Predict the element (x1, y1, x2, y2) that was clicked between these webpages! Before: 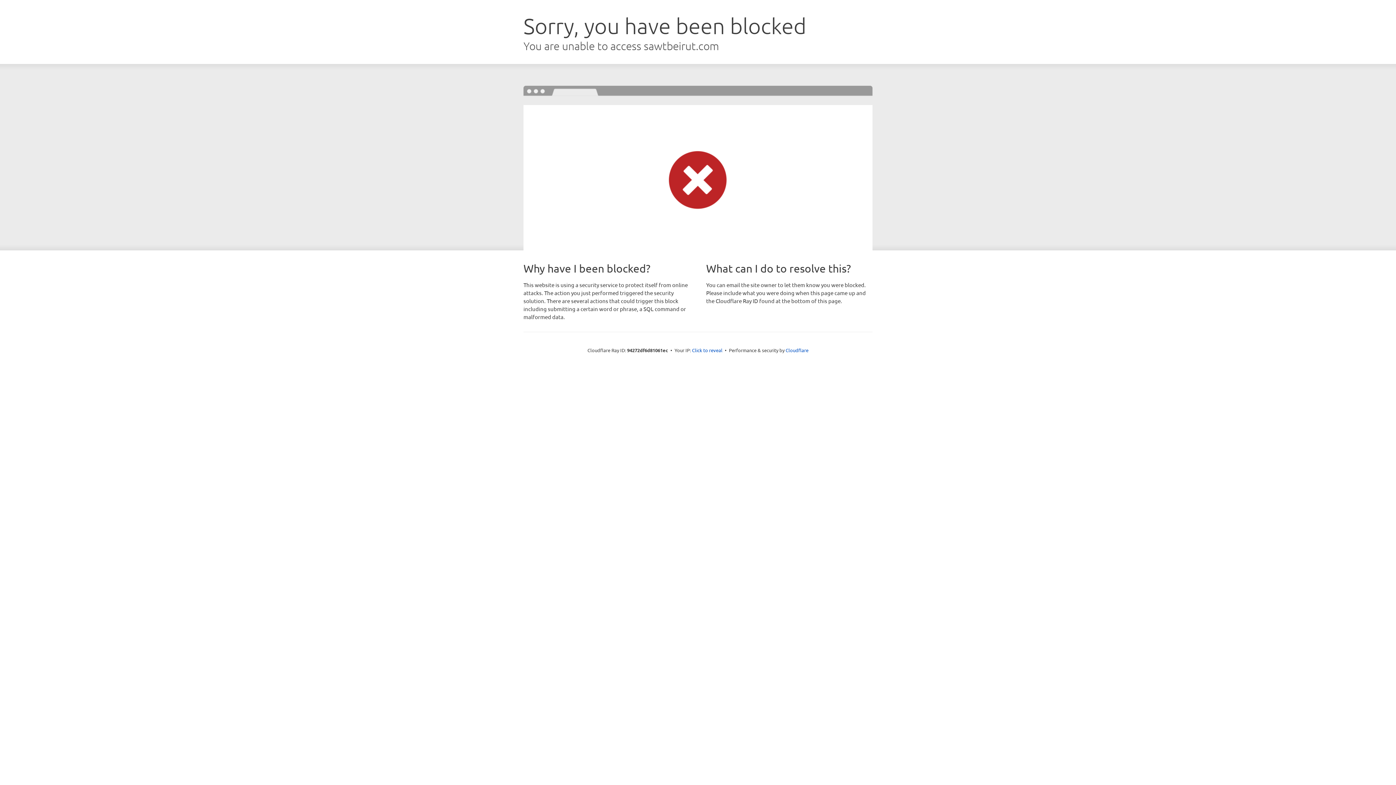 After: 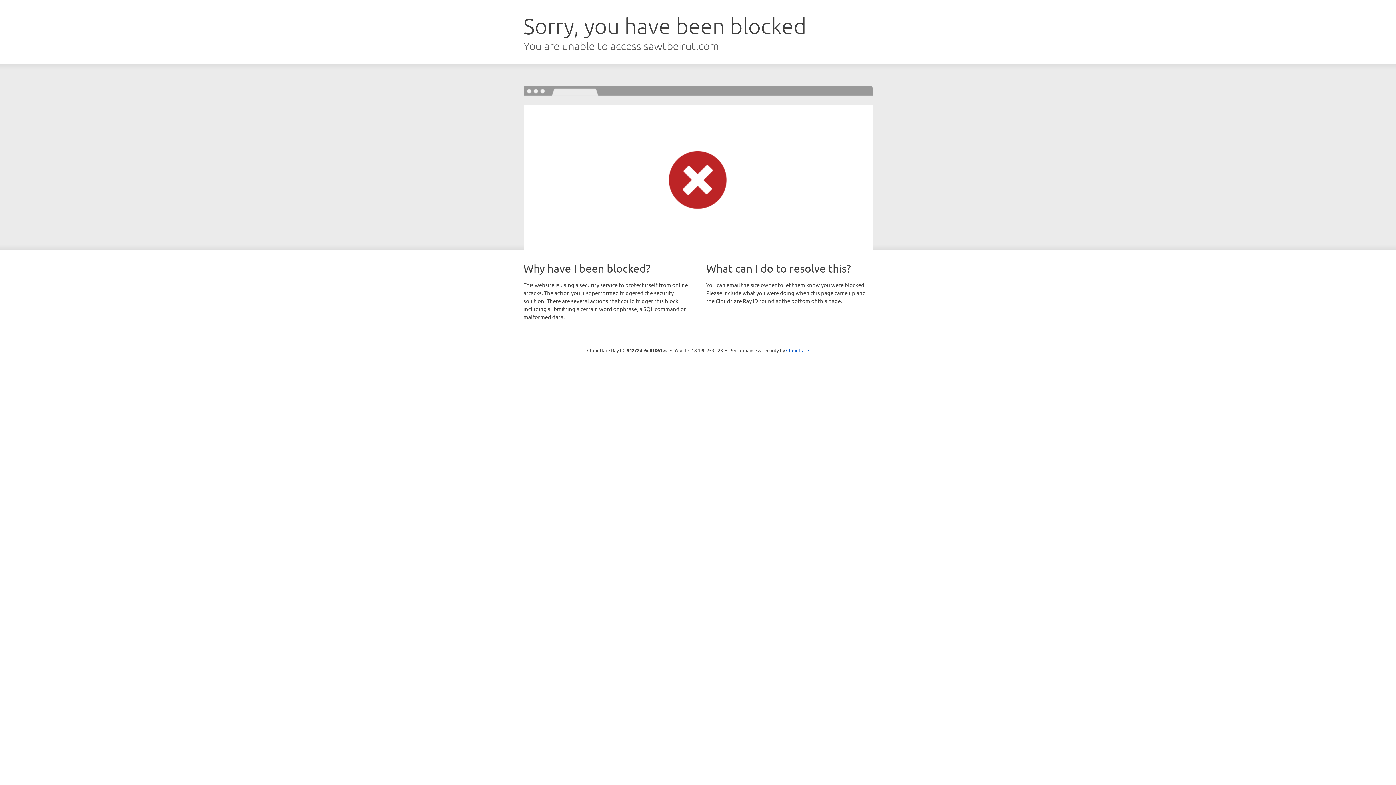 Action: label: Click to reveal bbox: (692, 346, 722, 353)